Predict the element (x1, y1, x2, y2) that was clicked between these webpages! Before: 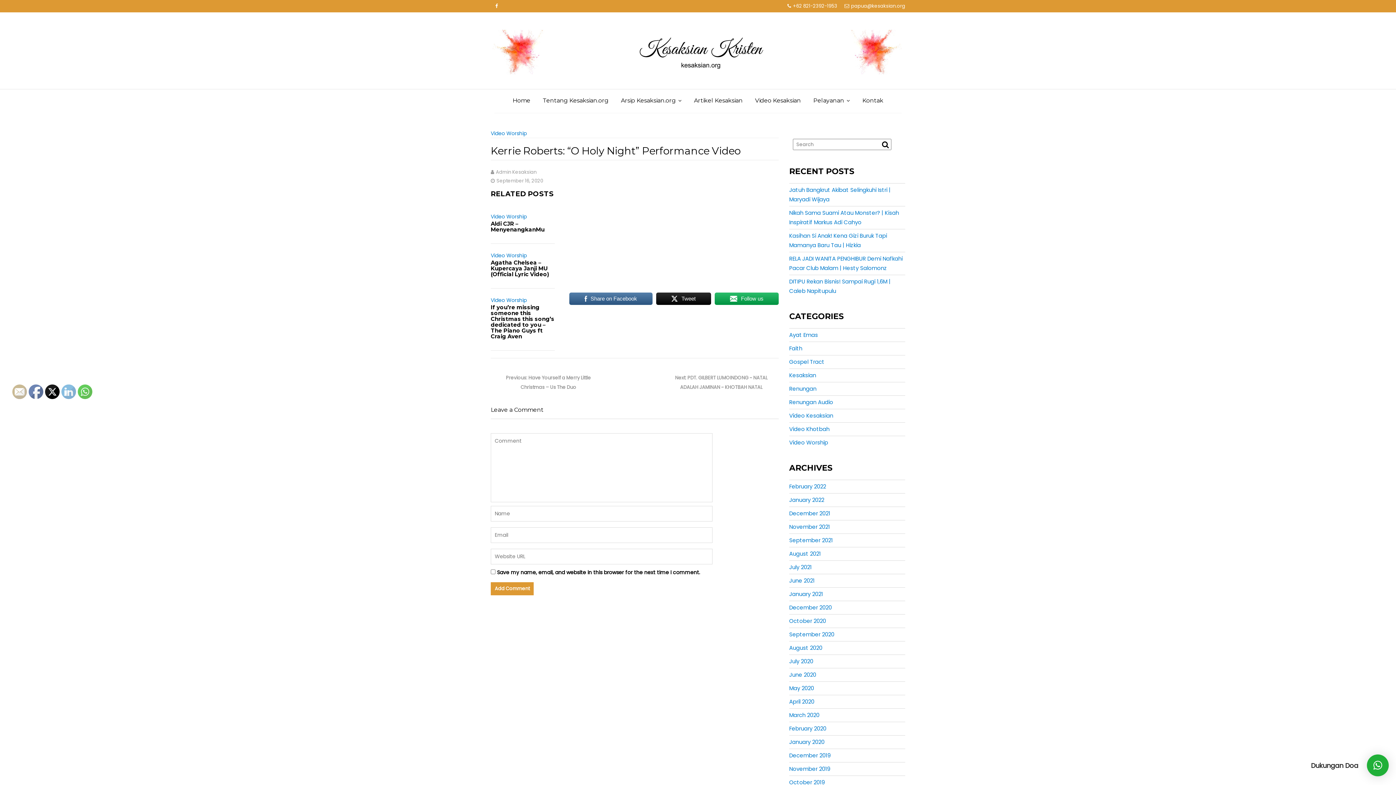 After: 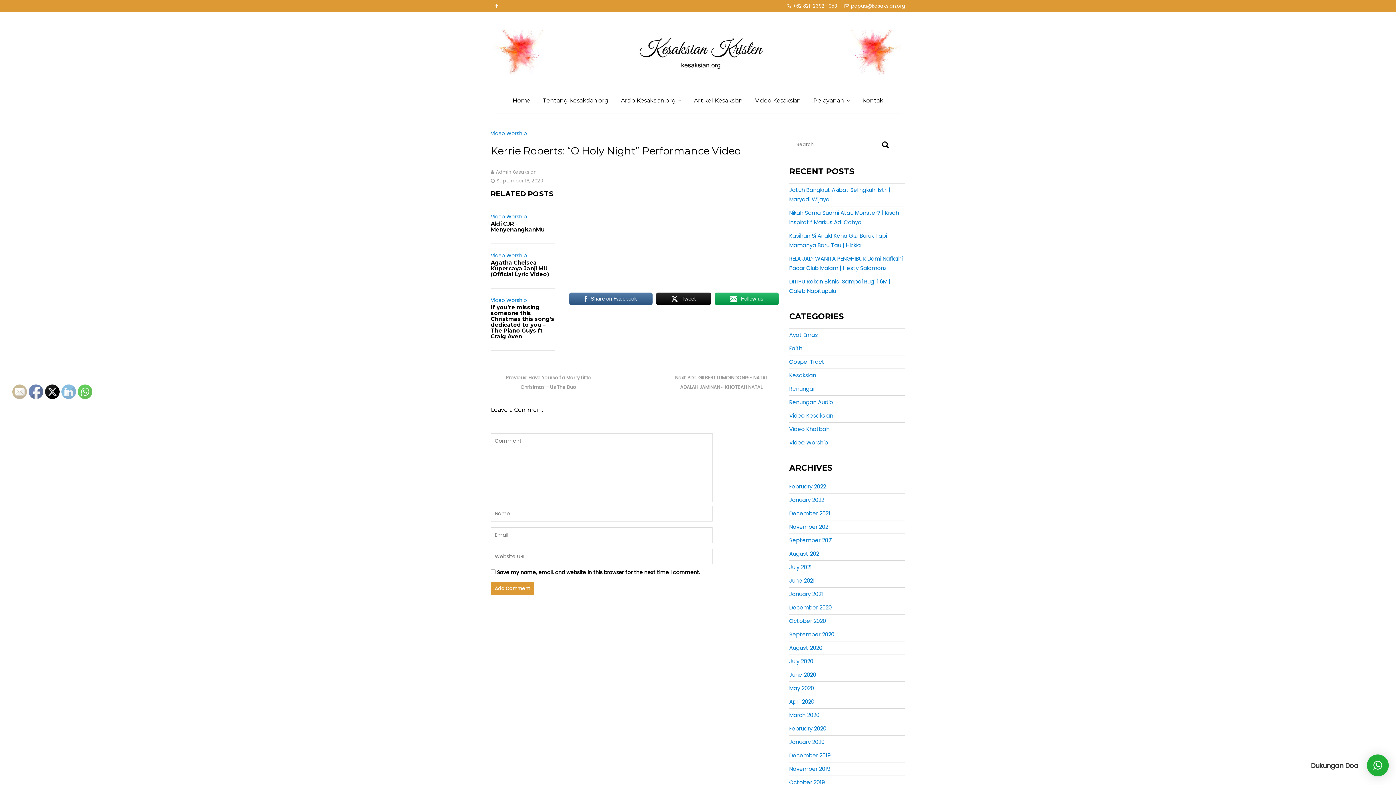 Action: bbox: (656, 292, 711, 305) label: Tweet